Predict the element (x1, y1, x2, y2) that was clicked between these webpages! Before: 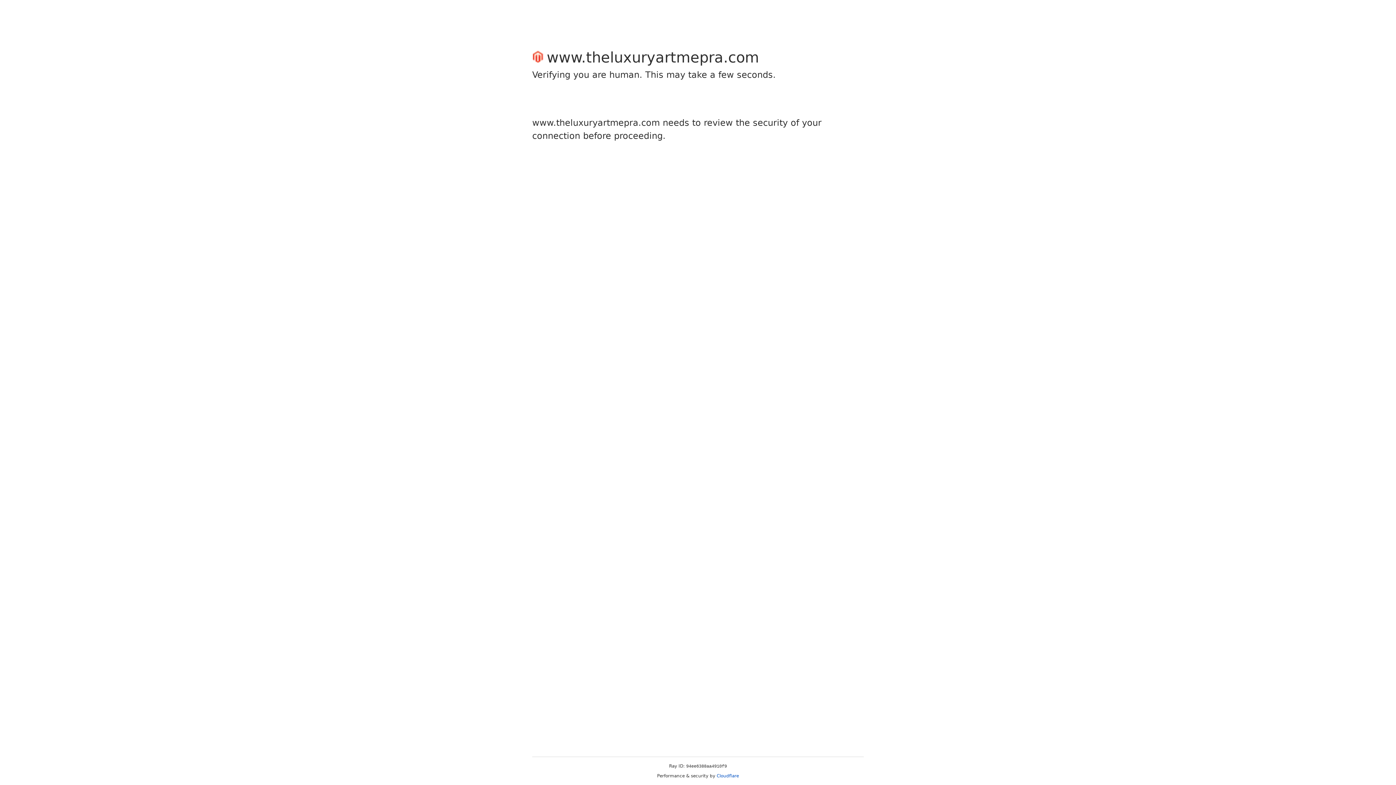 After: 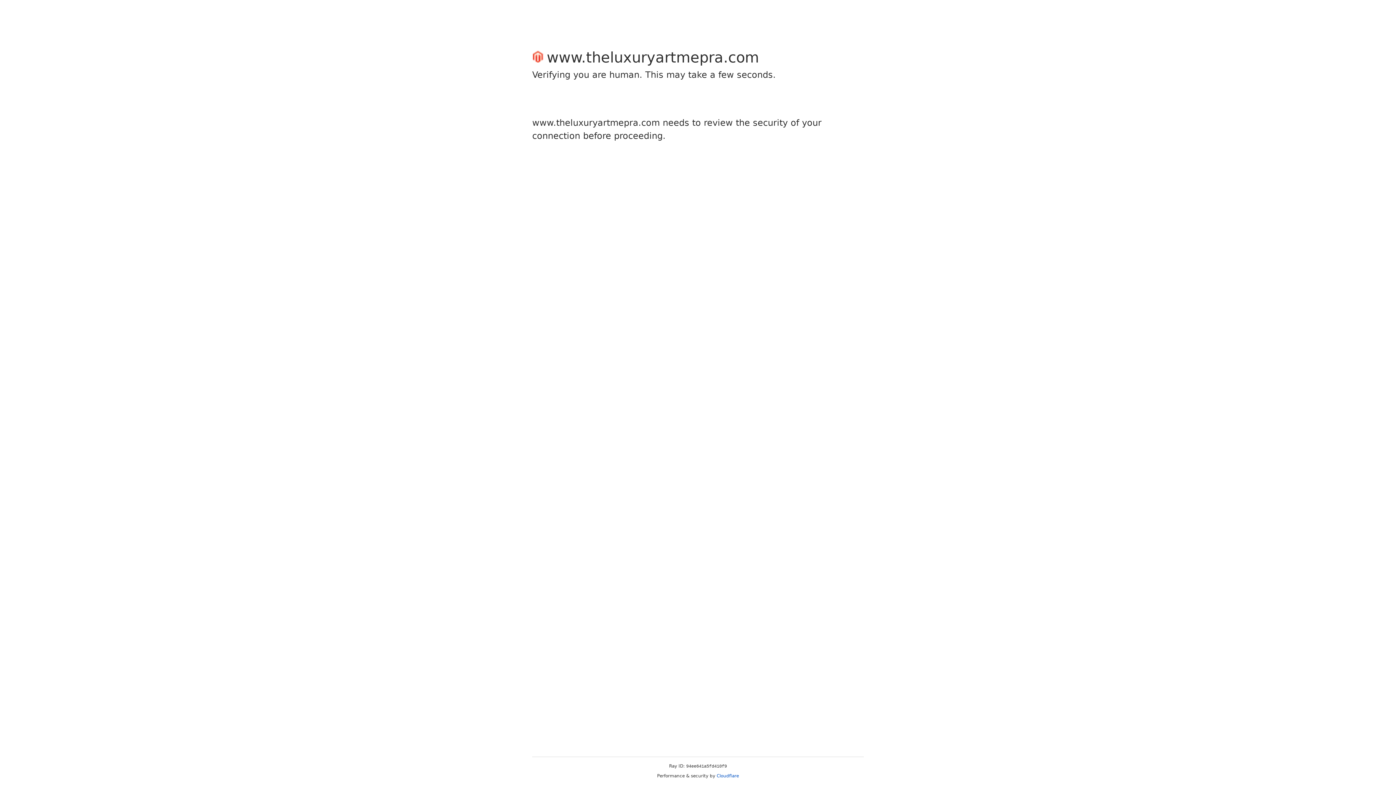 Action: label: Cloudflare bbox: (716, 773, 739, 778)